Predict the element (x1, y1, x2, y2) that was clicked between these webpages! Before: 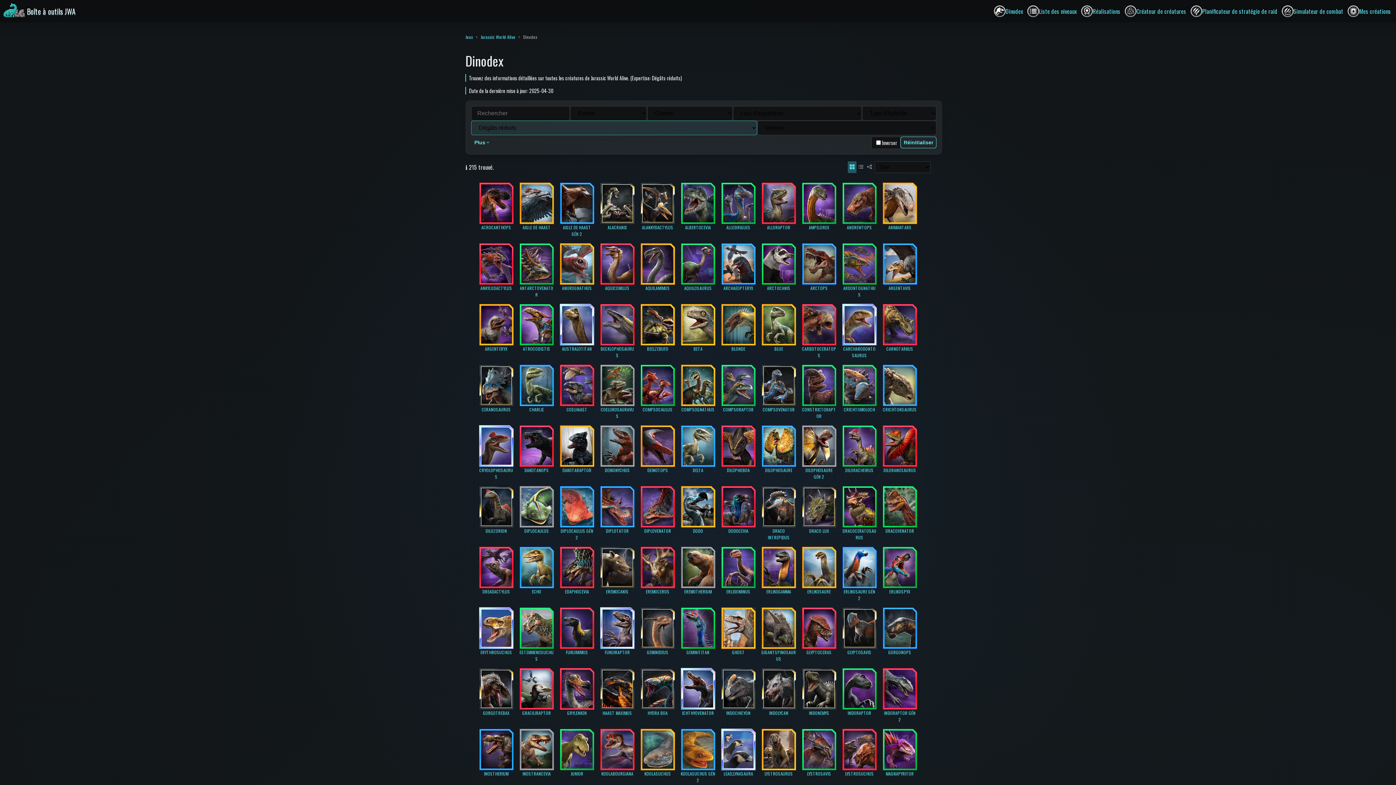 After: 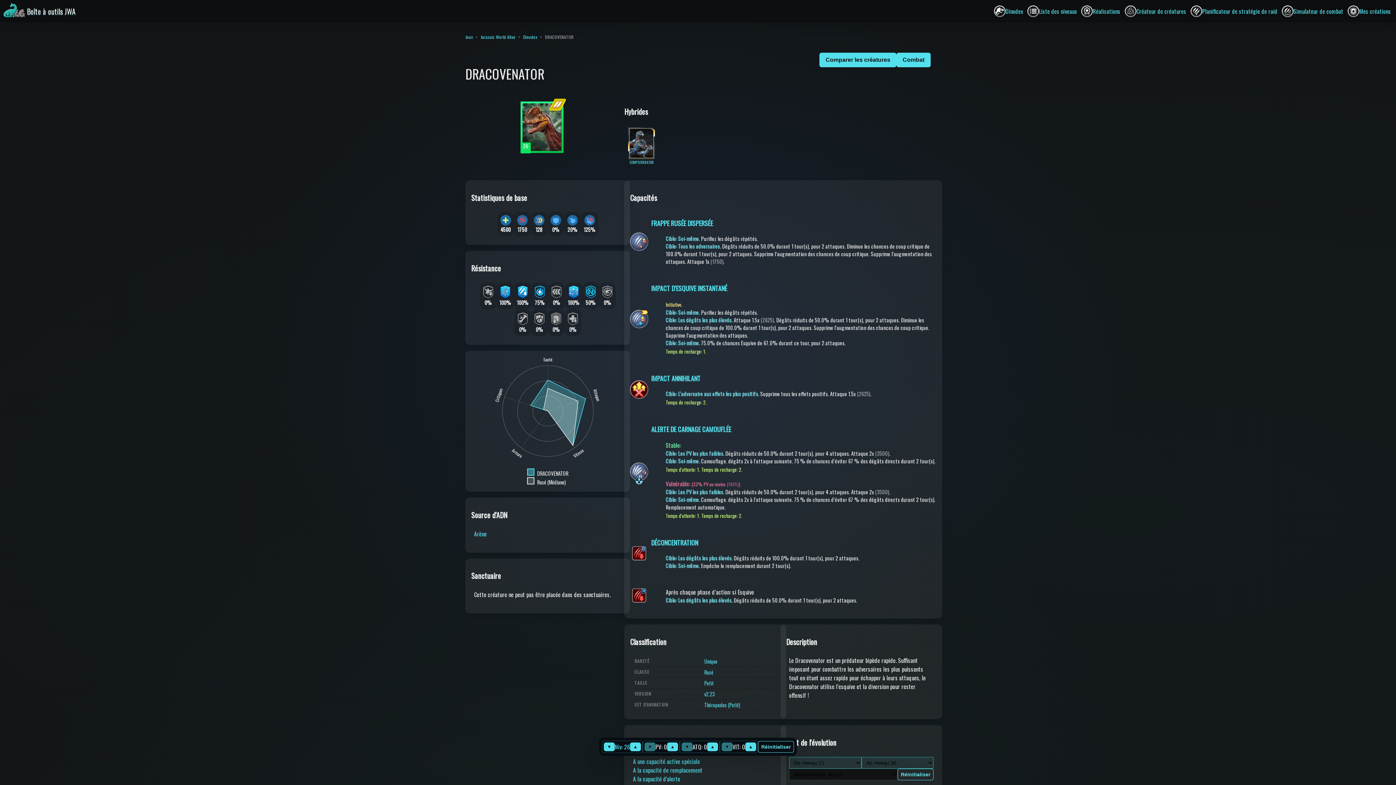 Action: label: DRACOVENATOR bbox: (882, 486, 918, 534)